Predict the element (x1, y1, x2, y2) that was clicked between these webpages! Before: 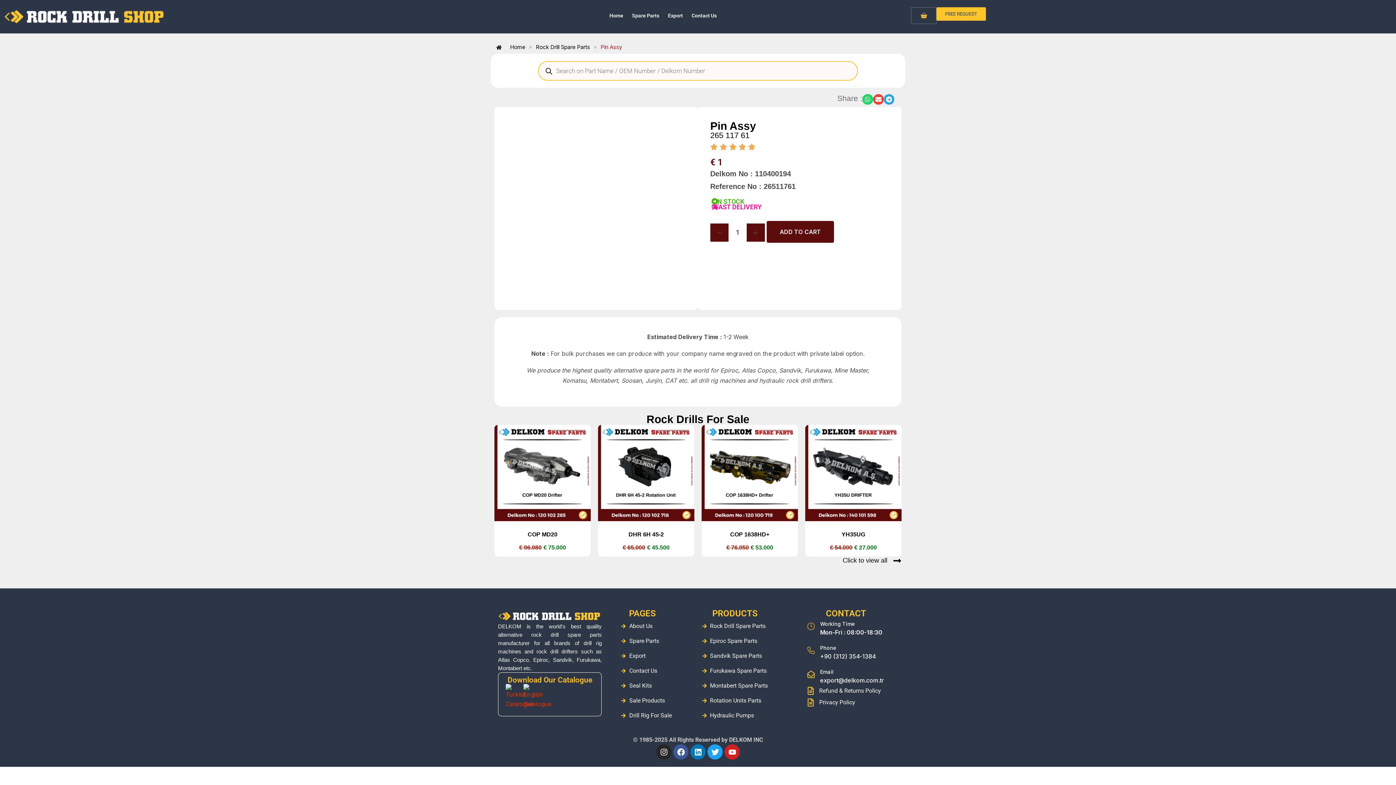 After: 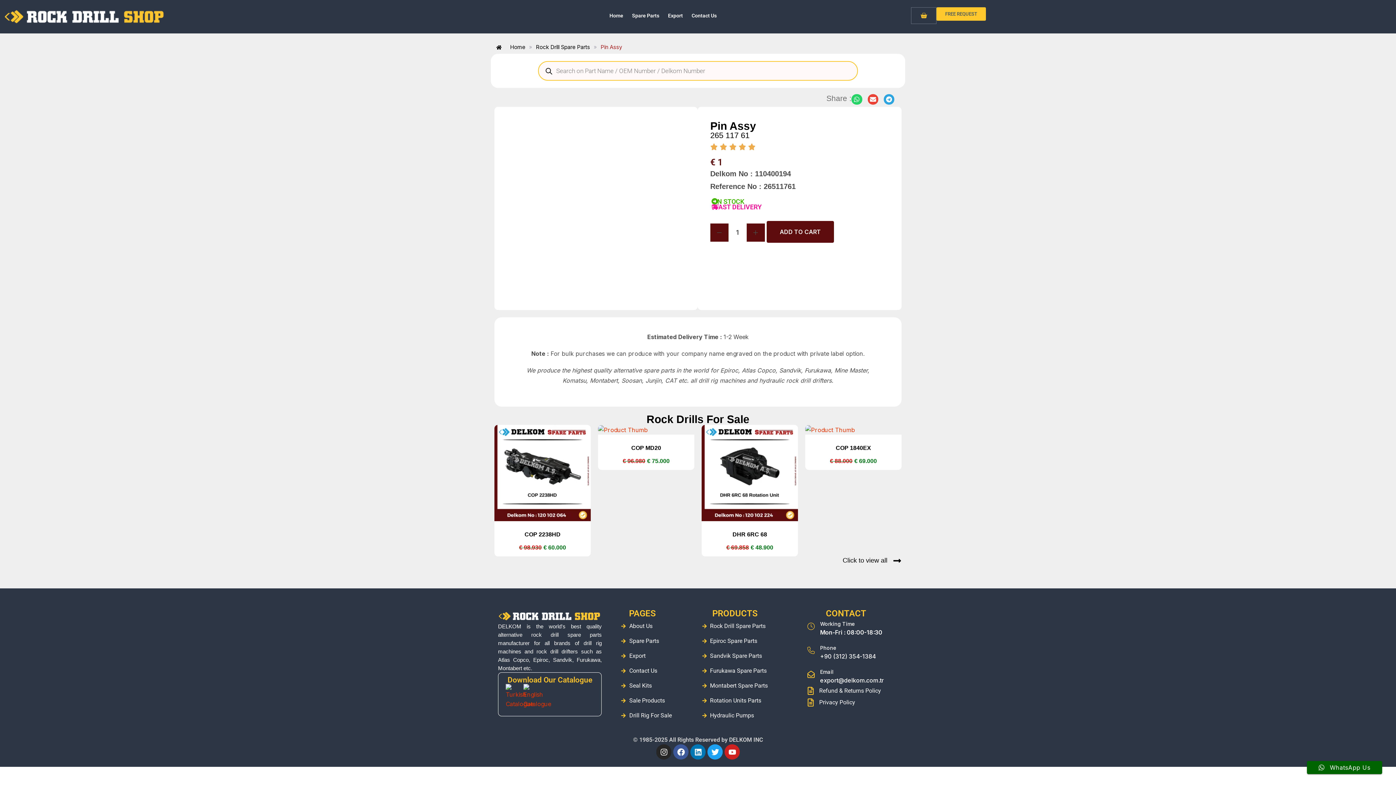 Action: bbox: (746, 223, 764, 241)